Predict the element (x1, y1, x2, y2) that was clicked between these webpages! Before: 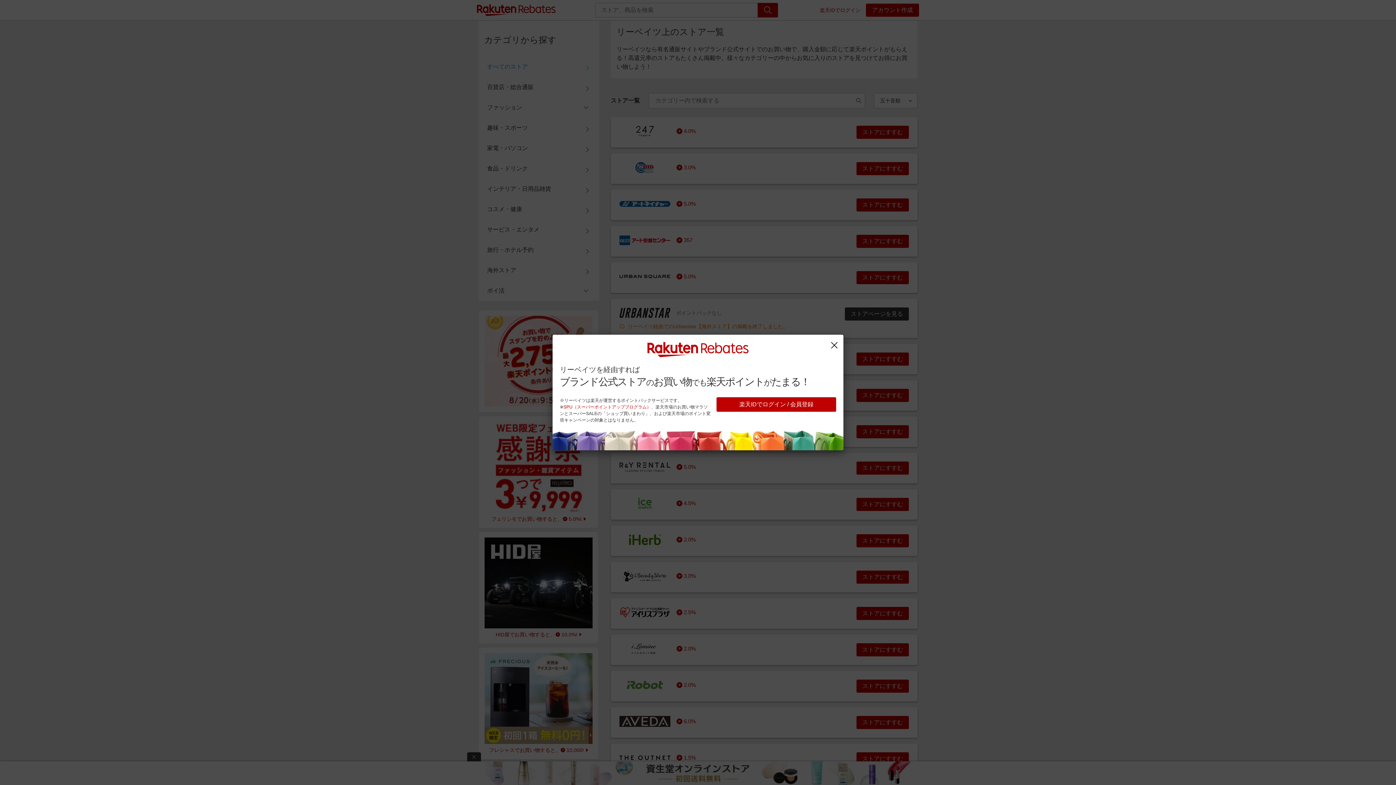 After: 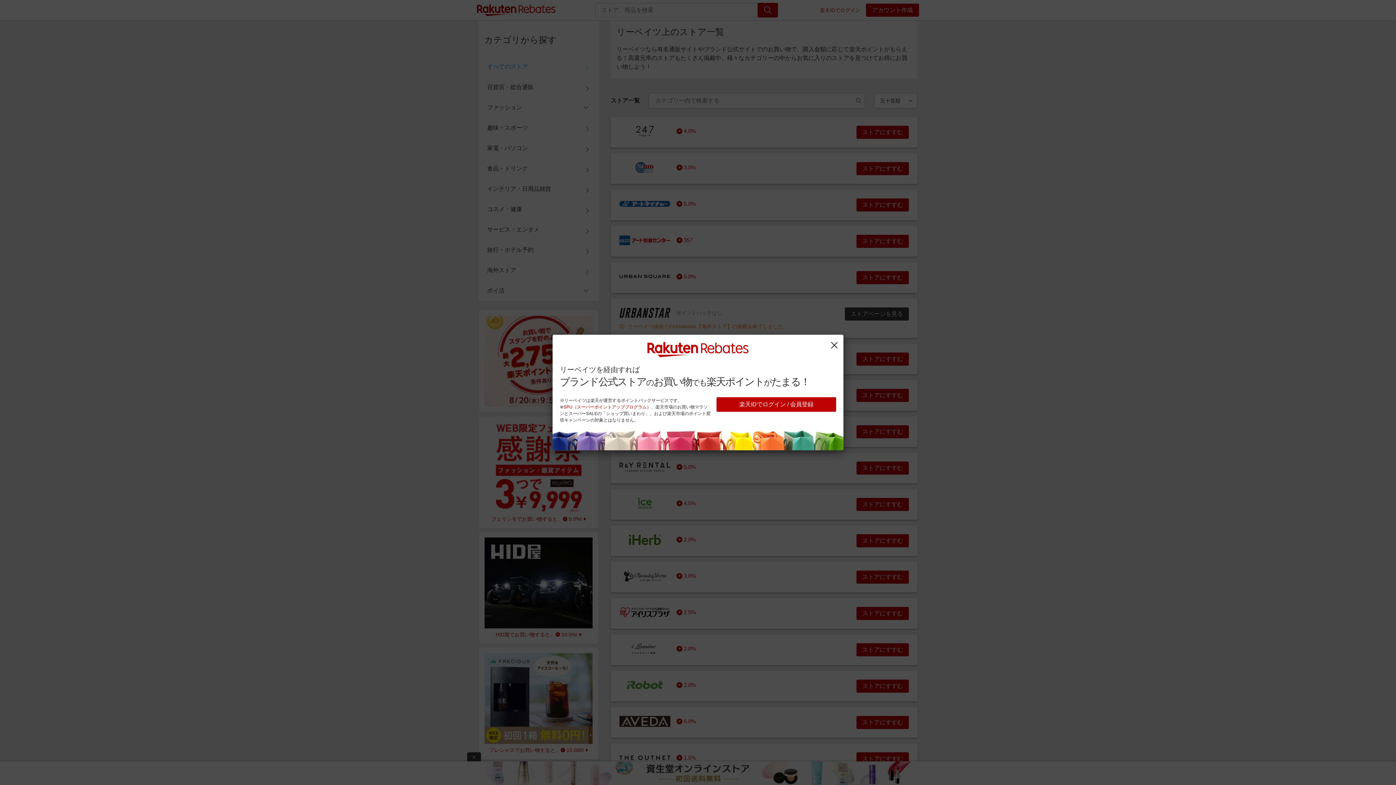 Action: label: SPU（スーパーポイントアッププログラム） bbox: (563, 404, 651, 409)